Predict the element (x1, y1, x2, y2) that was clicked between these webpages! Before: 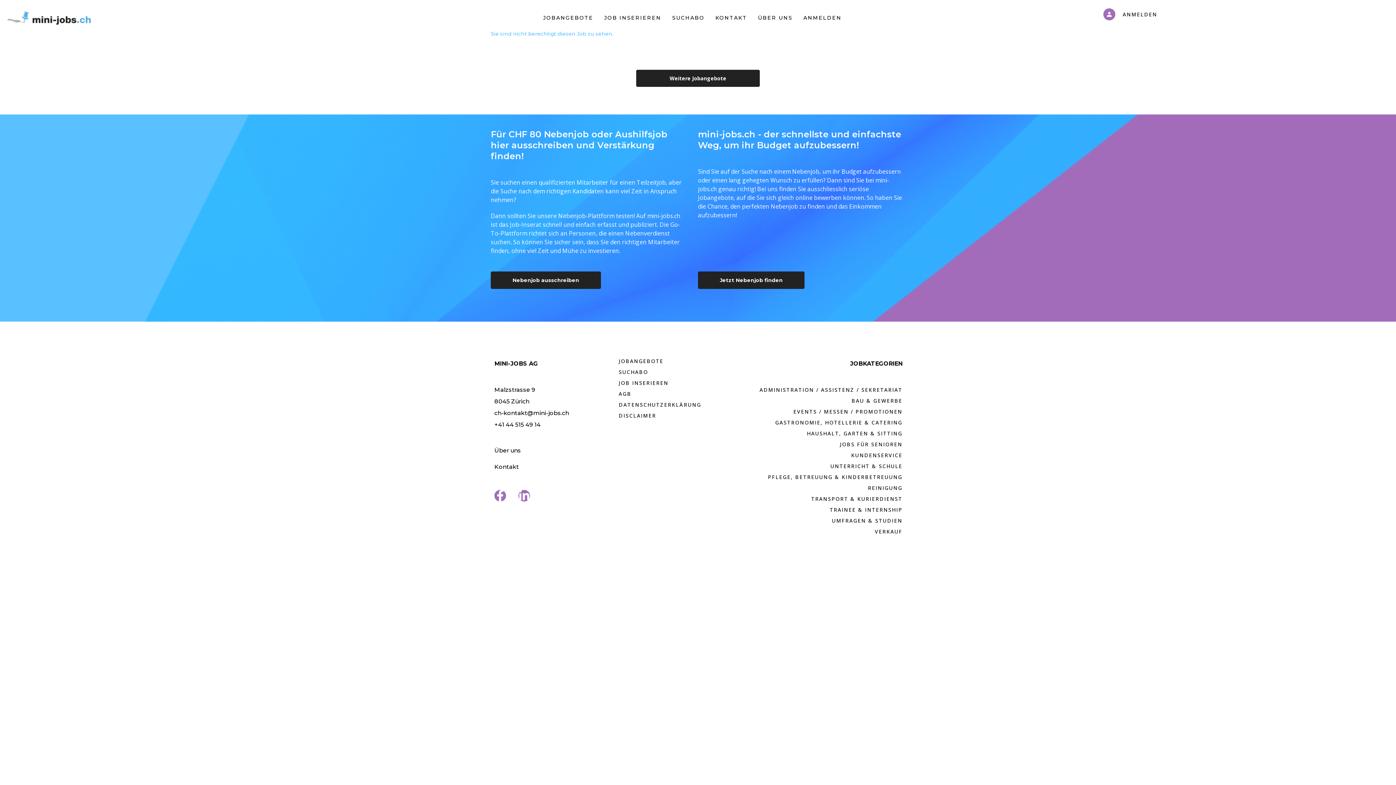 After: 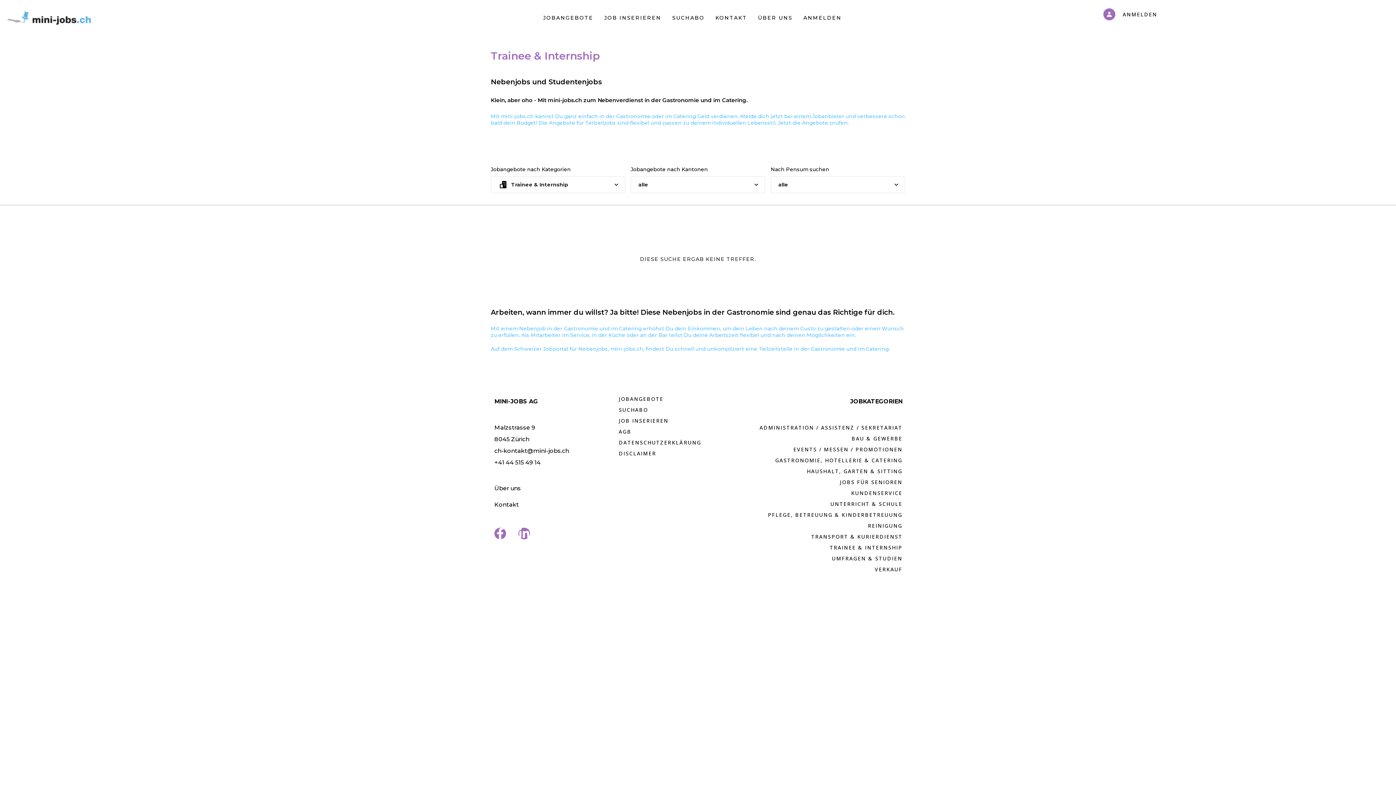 Action: bbox: (703, 506, 902, 513) label: TRAINEE & INTERNSHIP